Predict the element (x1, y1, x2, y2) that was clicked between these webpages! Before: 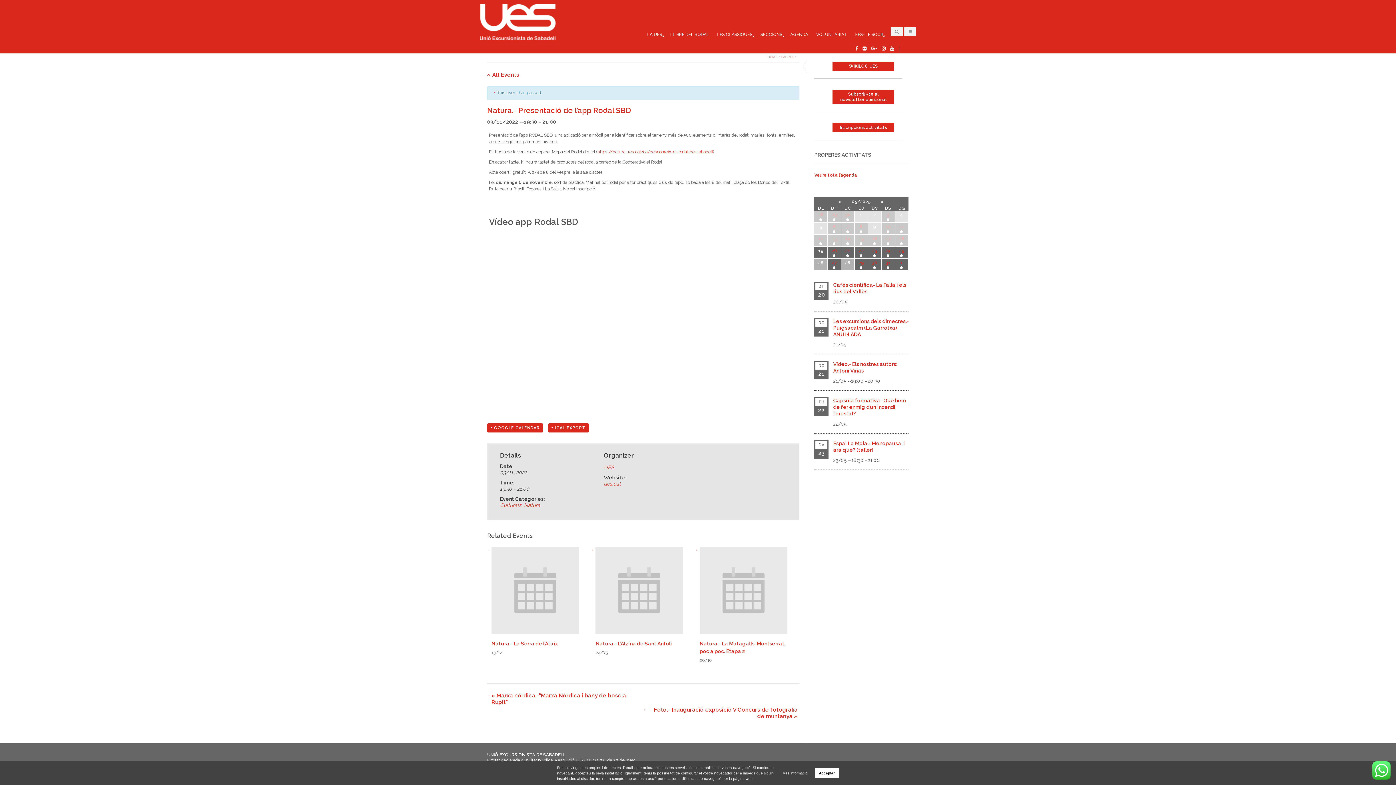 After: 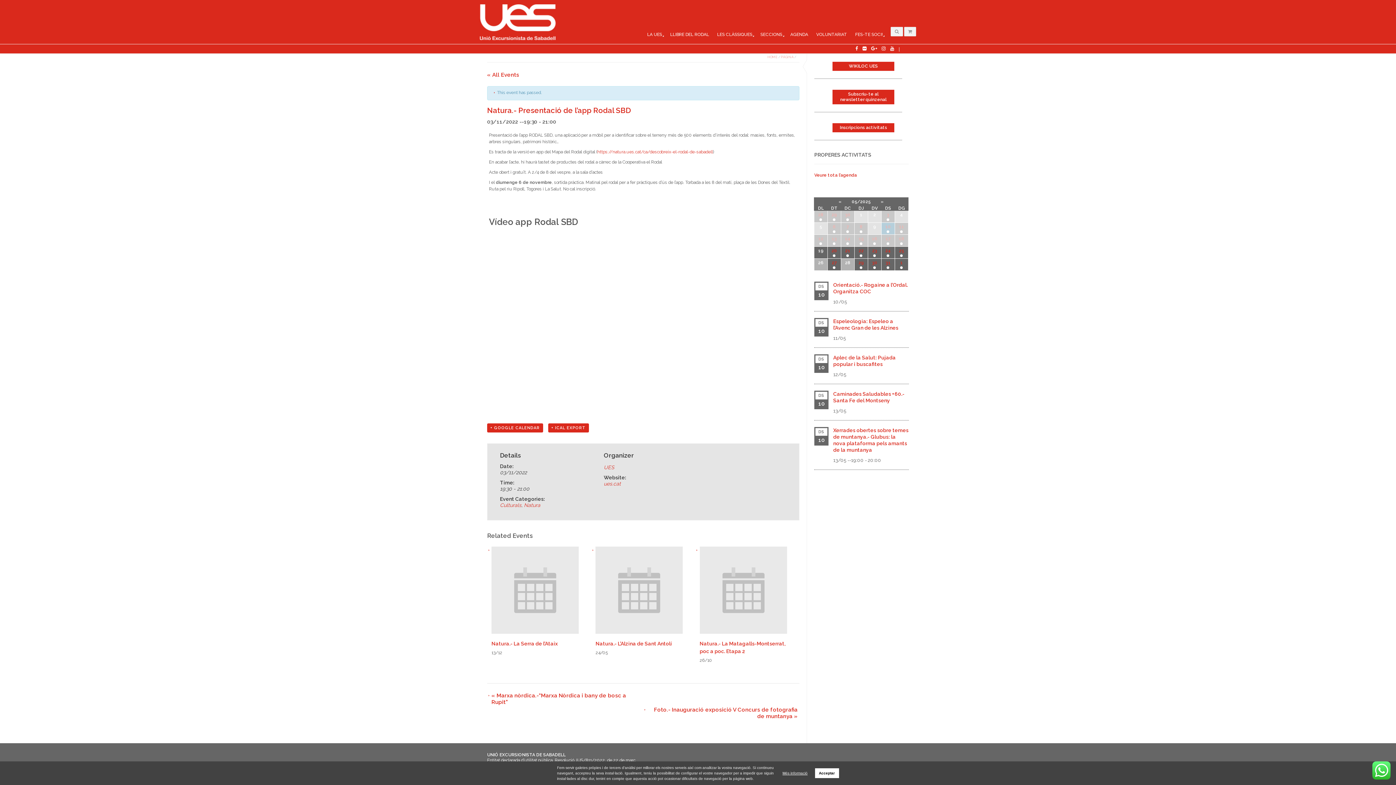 Action: label: 10 bbox: (881, 222, 894, 234)